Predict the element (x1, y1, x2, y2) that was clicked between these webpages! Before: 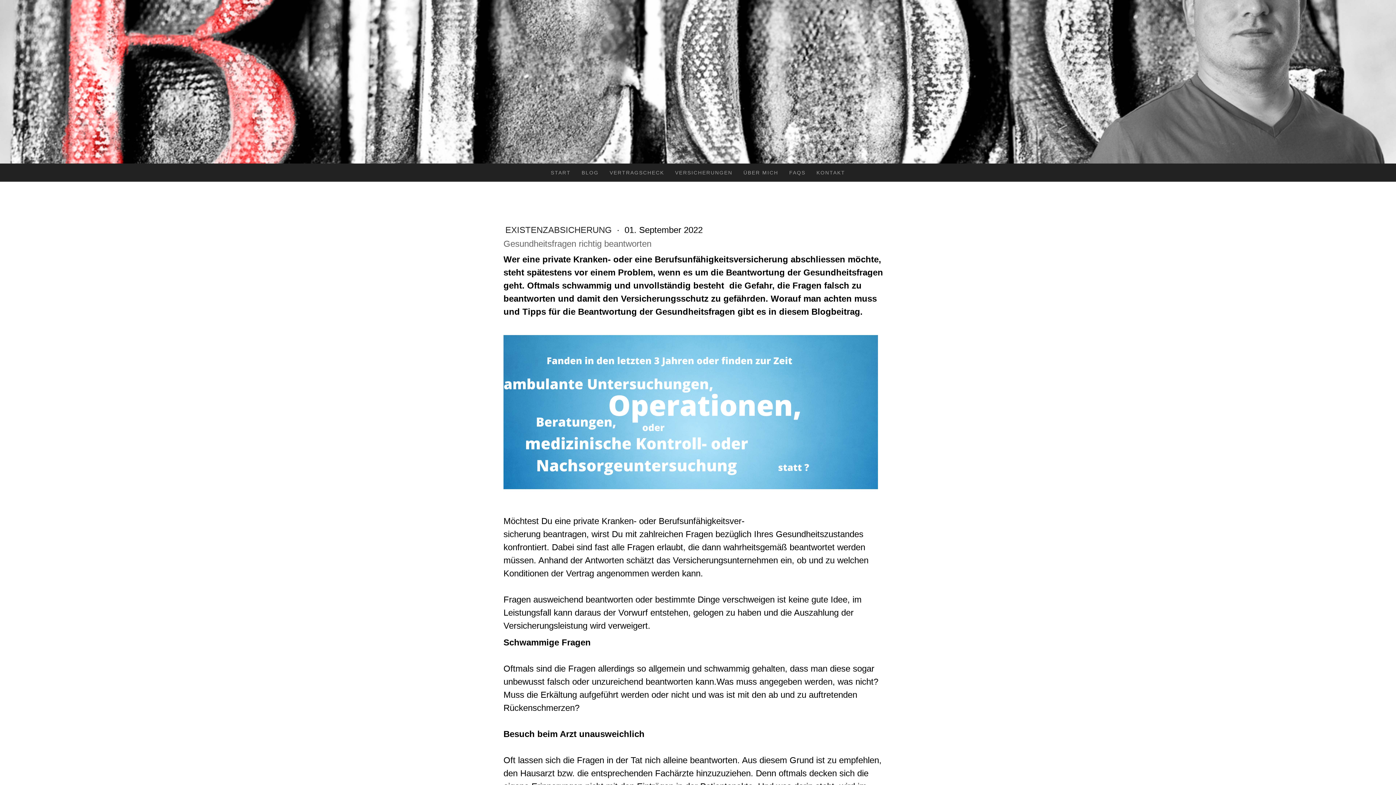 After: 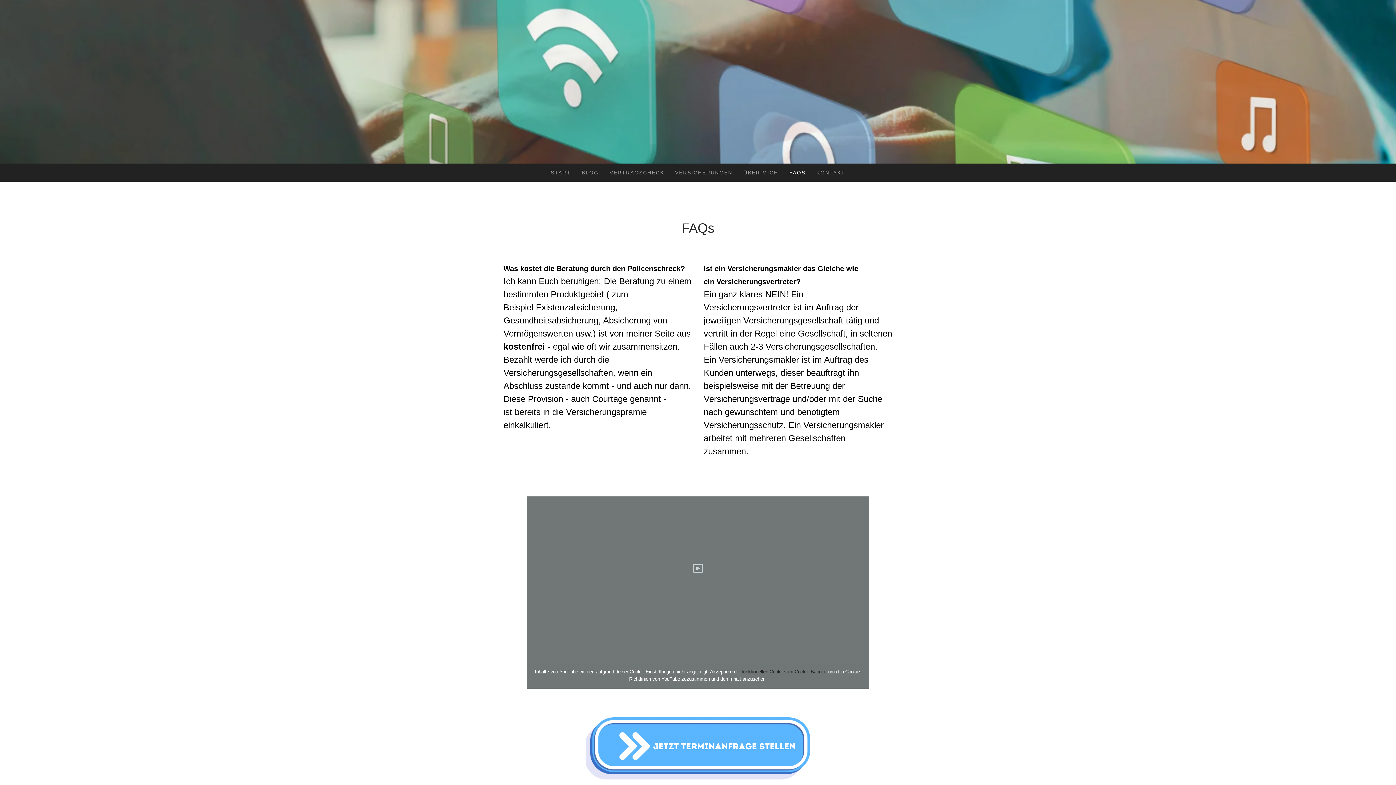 Action: bbox: (784, 163, 811, 181) label: FAQS